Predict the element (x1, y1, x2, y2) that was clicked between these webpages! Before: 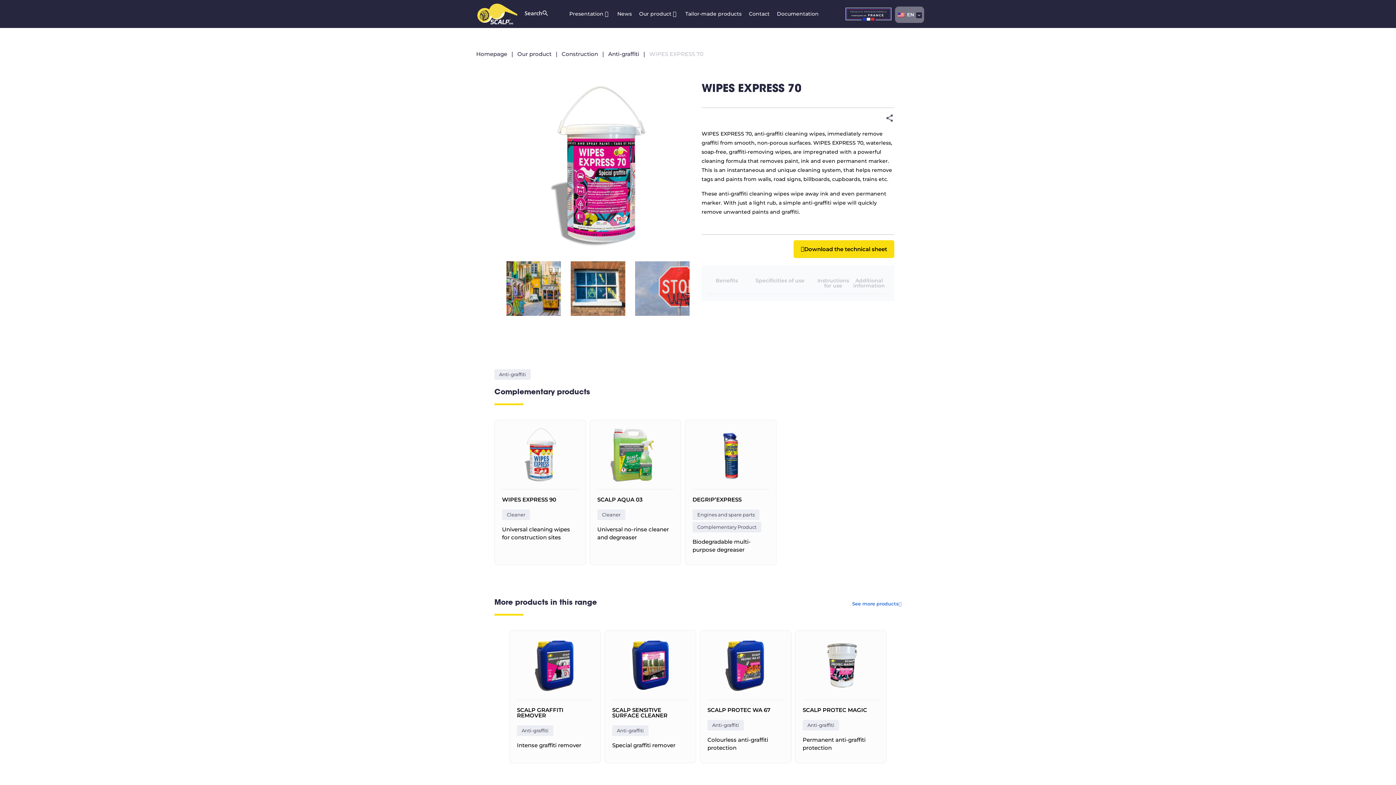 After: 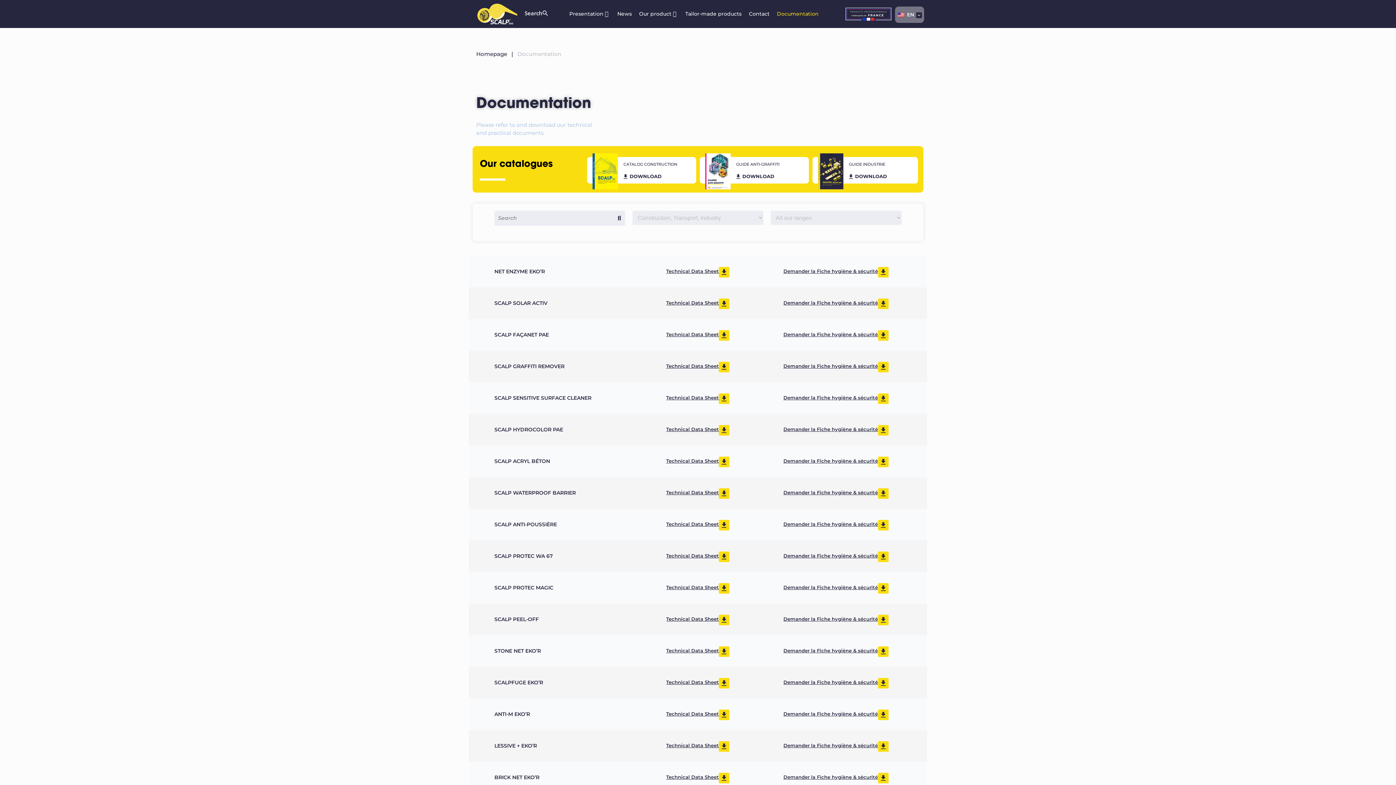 Action: label: Documentation bbox: (777, 10, 818, 17)